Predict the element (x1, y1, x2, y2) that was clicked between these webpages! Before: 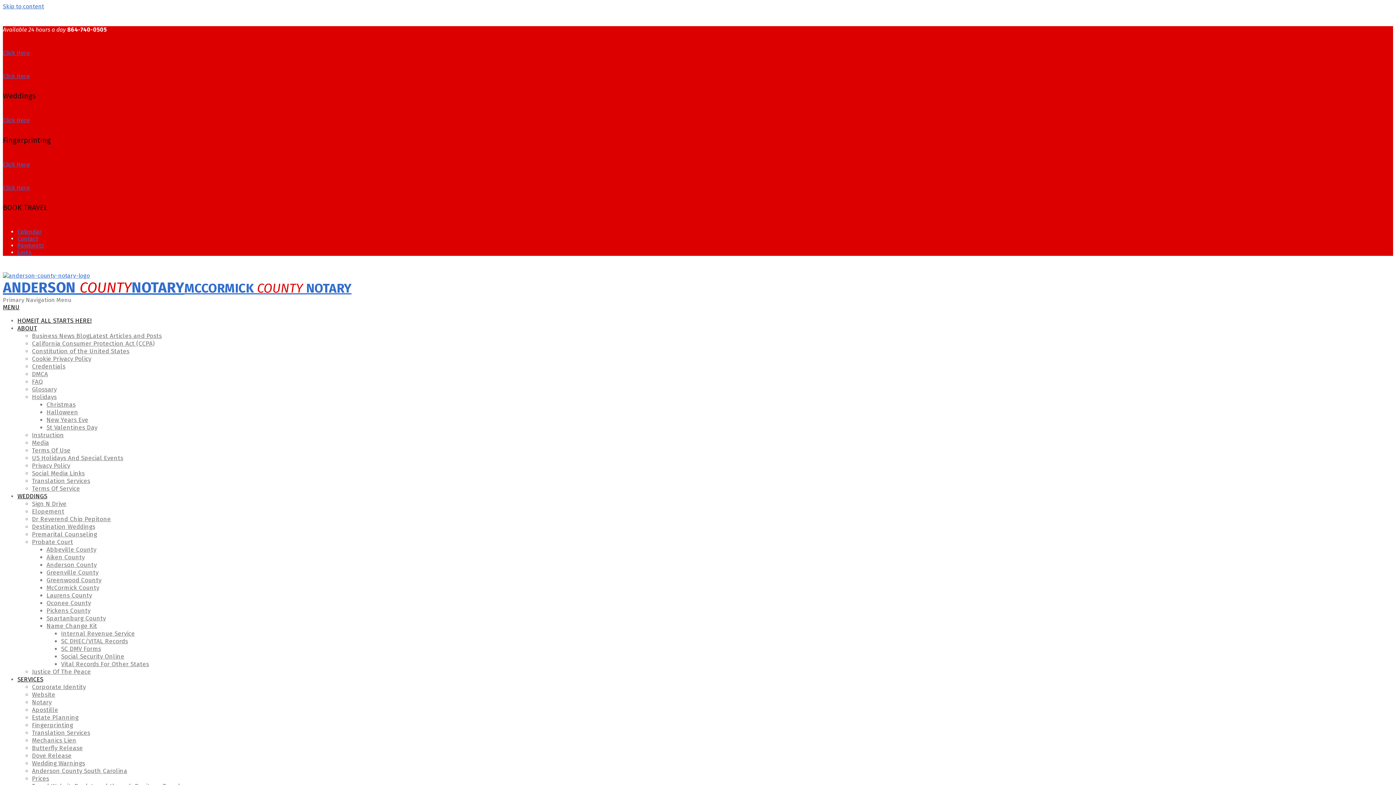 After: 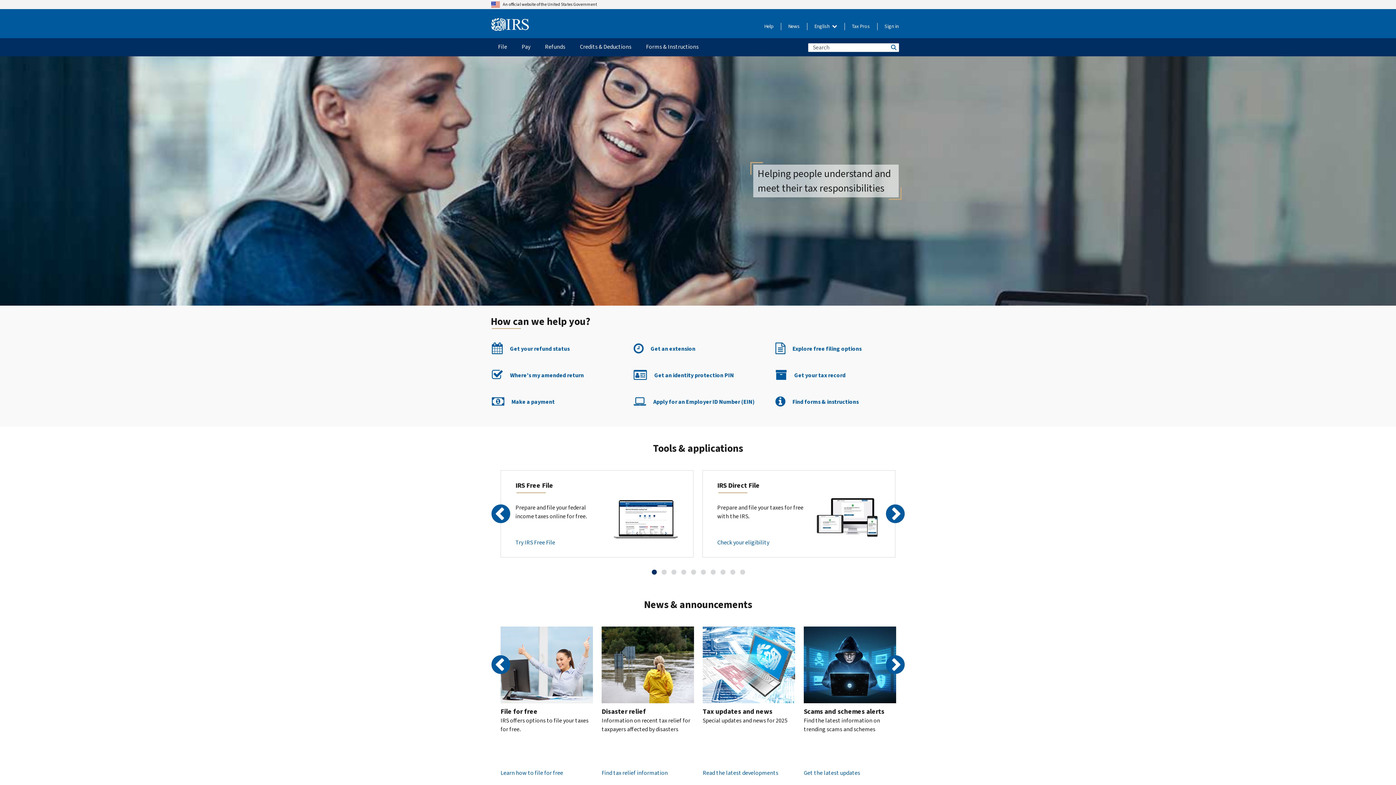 Action: label: Internal Revenue Service bbox: (61, 630, 134, 637)